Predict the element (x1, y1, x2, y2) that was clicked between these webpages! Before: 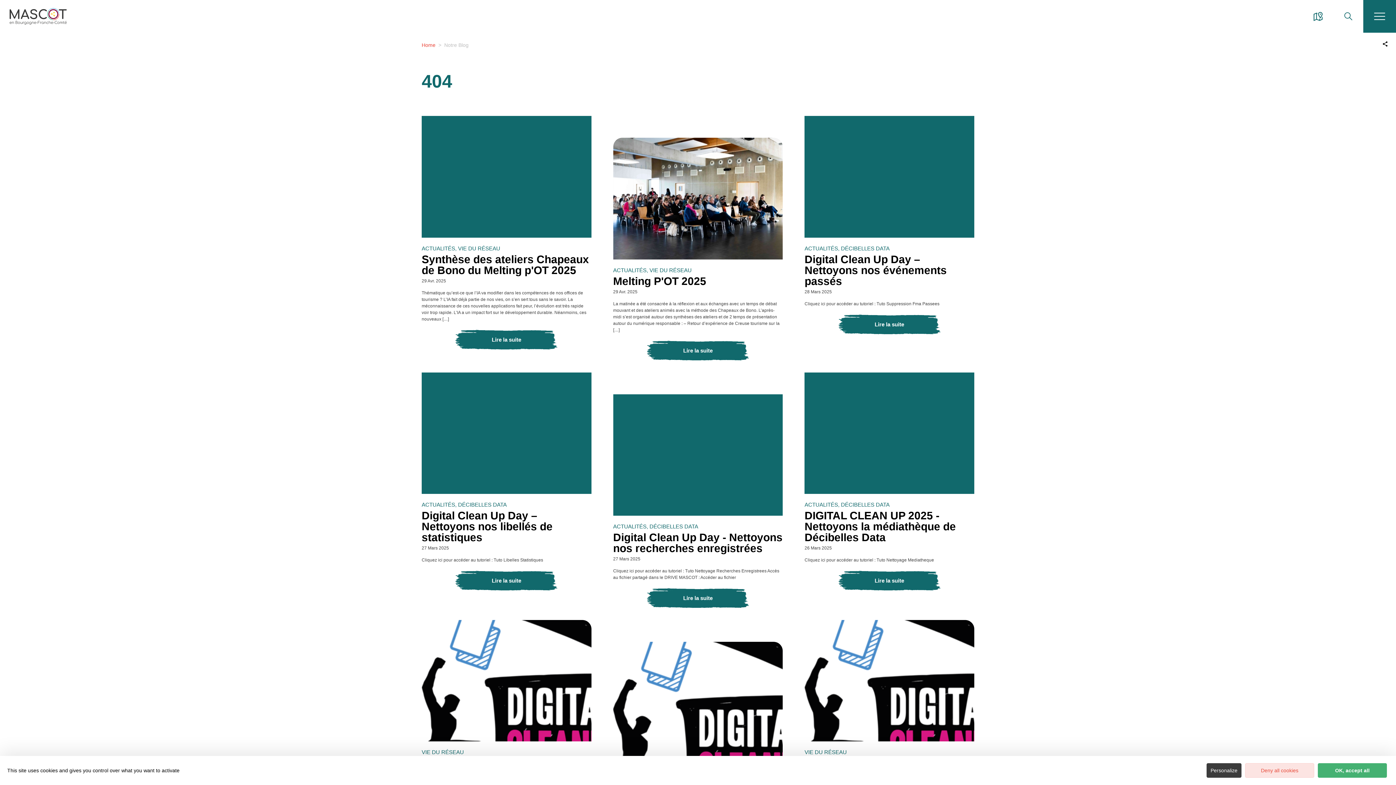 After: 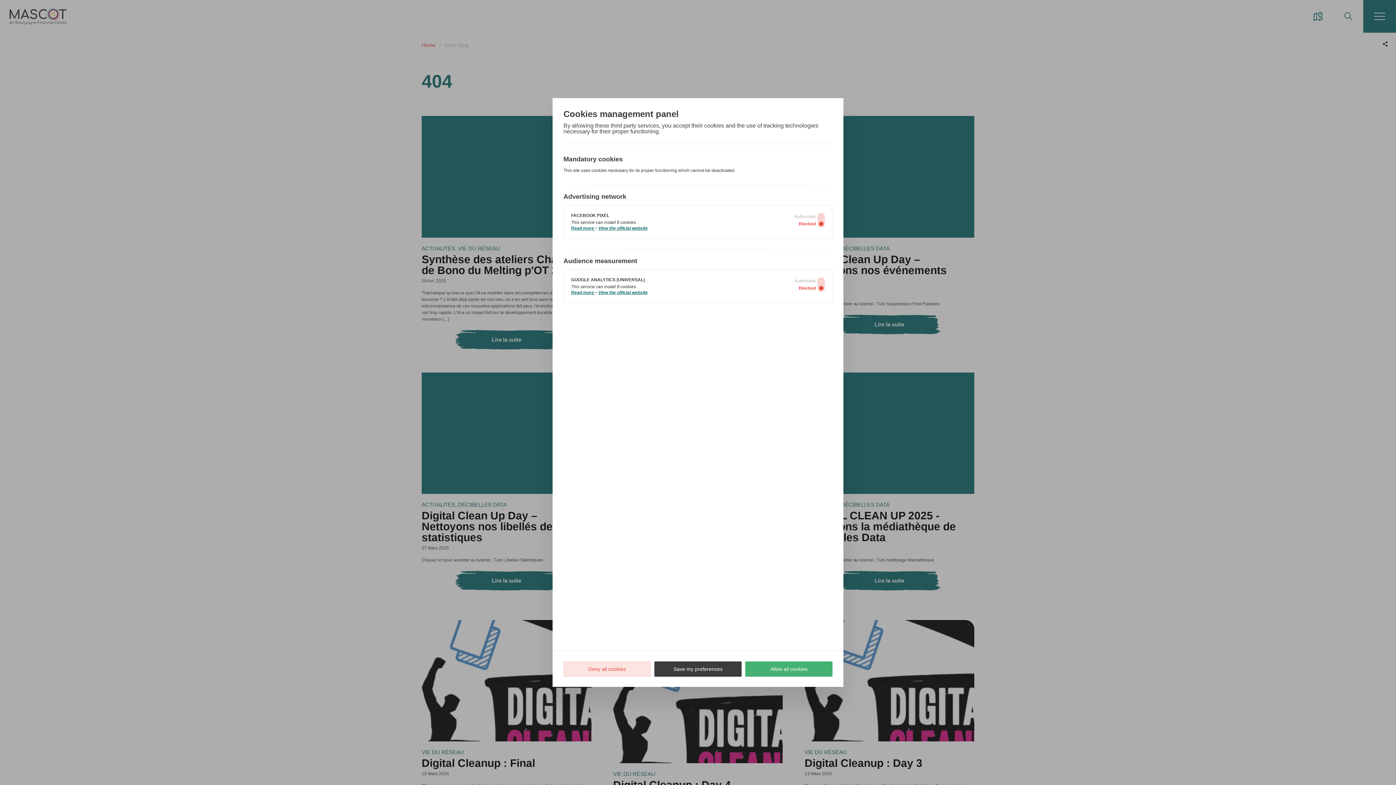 Action: bbox: (1206, 763, 1241, 778) label: Personalize